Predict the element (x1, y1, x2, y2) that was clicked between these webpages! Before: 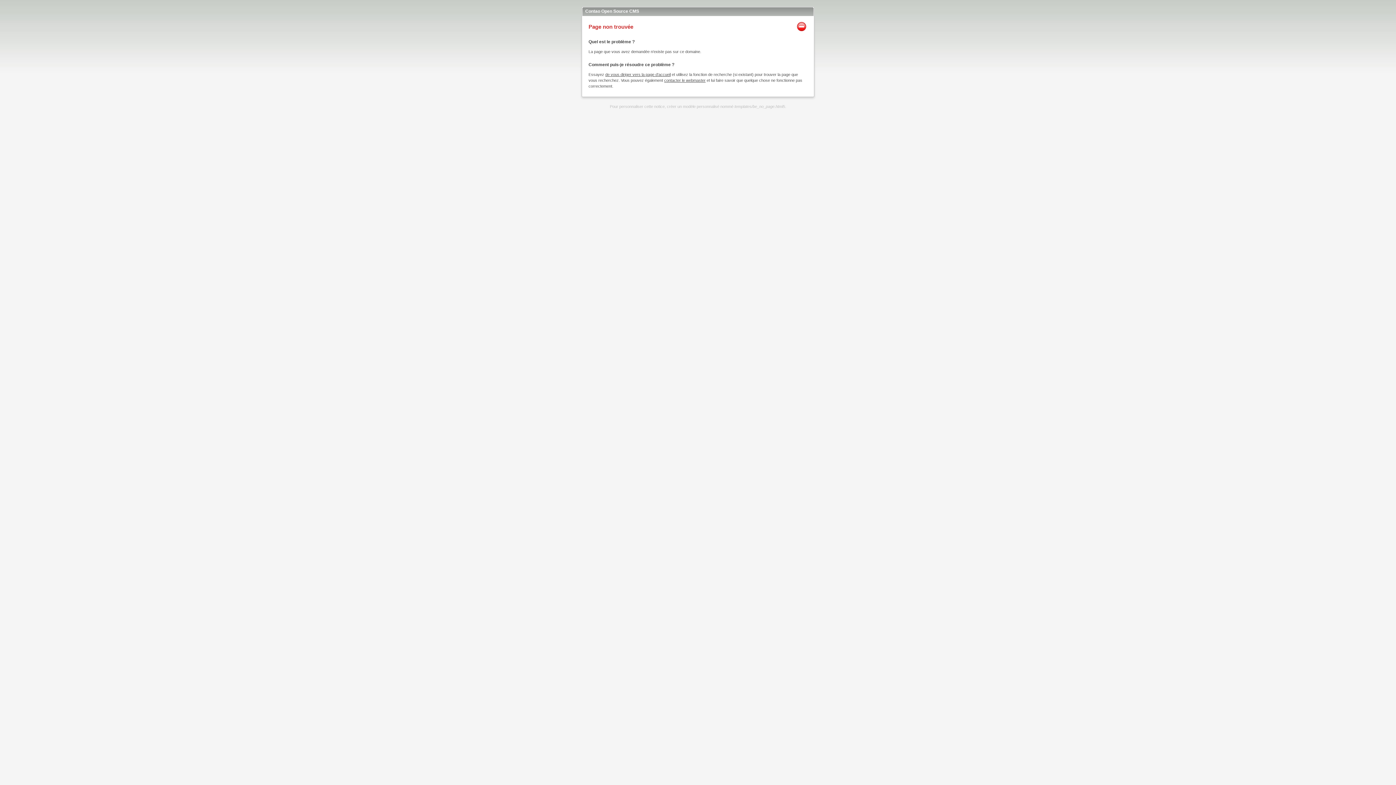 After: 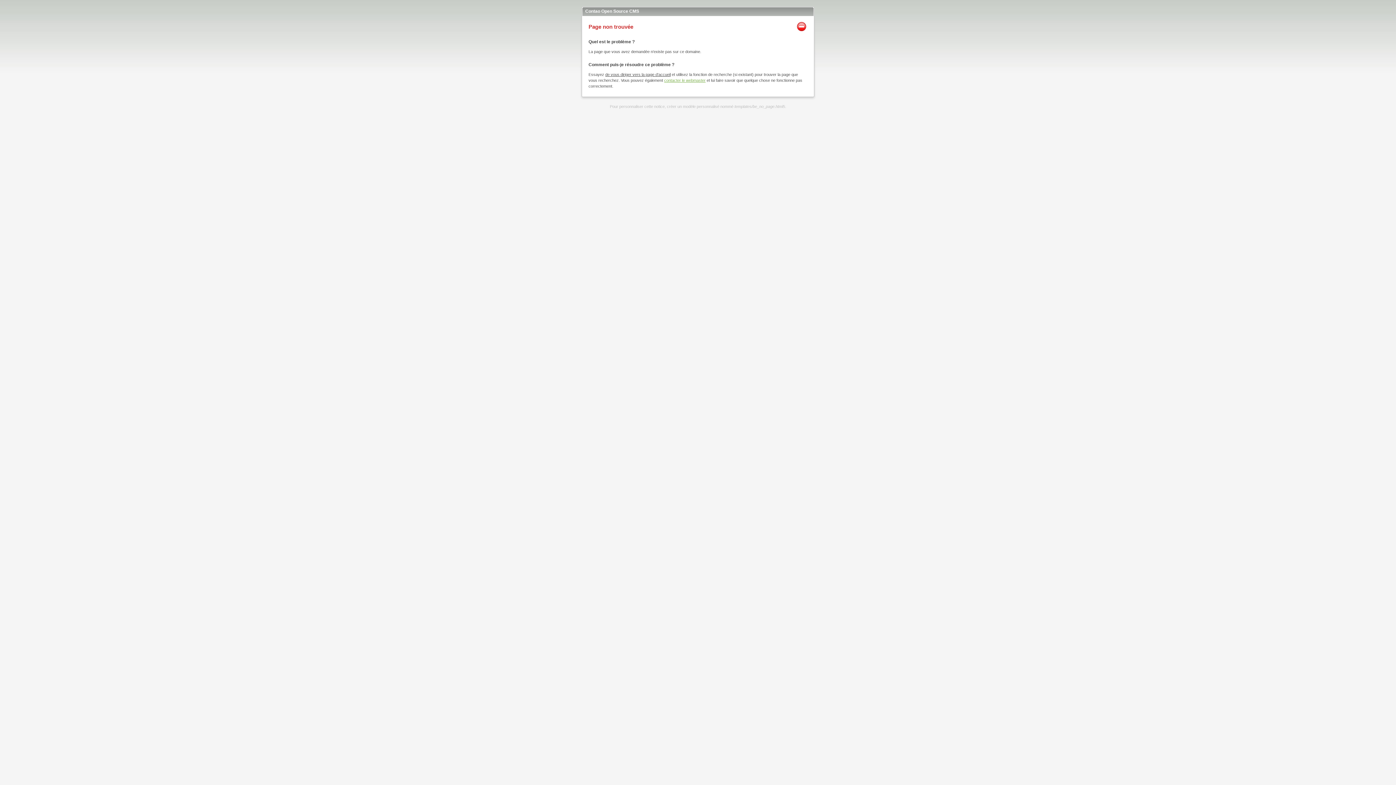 Action: bbox: (664, 78, 705, 82) label: contacter le webmaster